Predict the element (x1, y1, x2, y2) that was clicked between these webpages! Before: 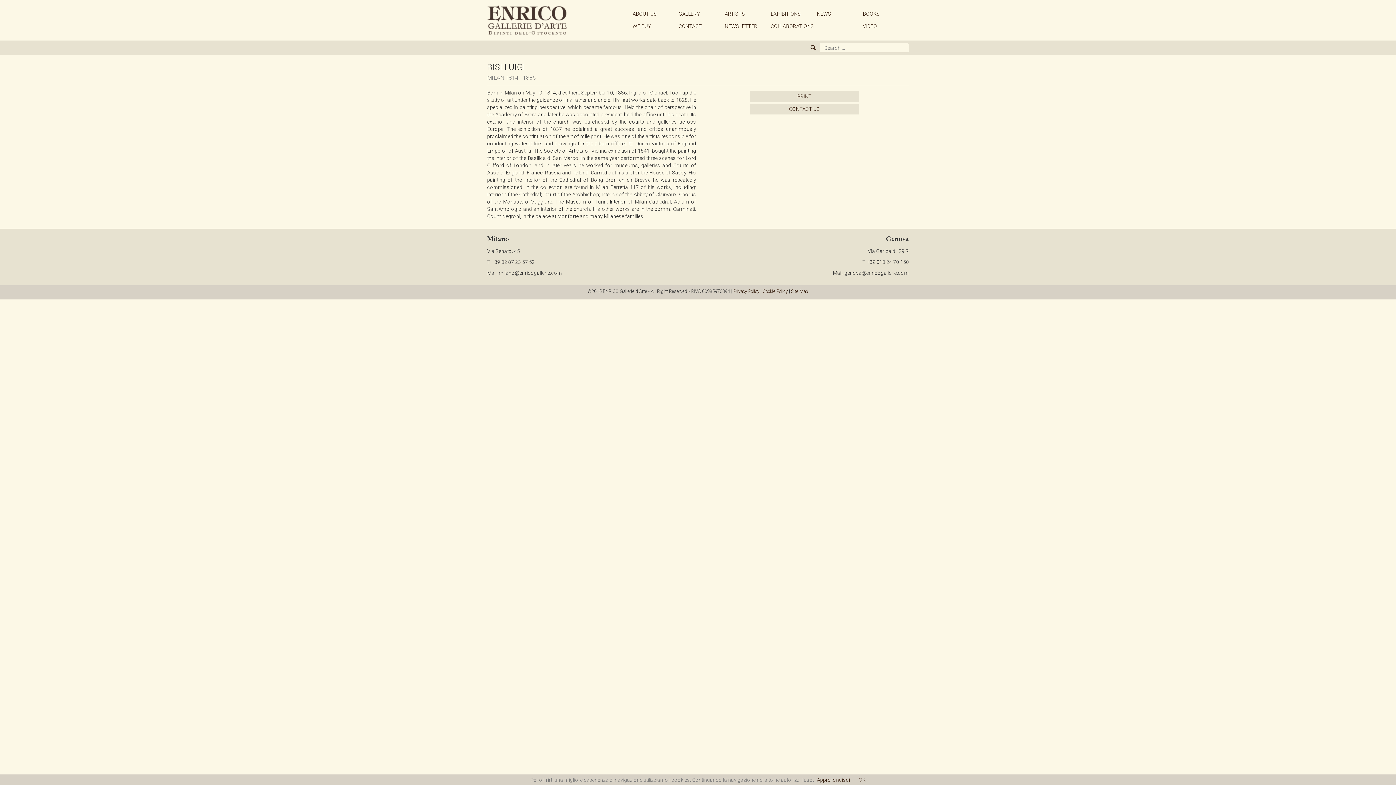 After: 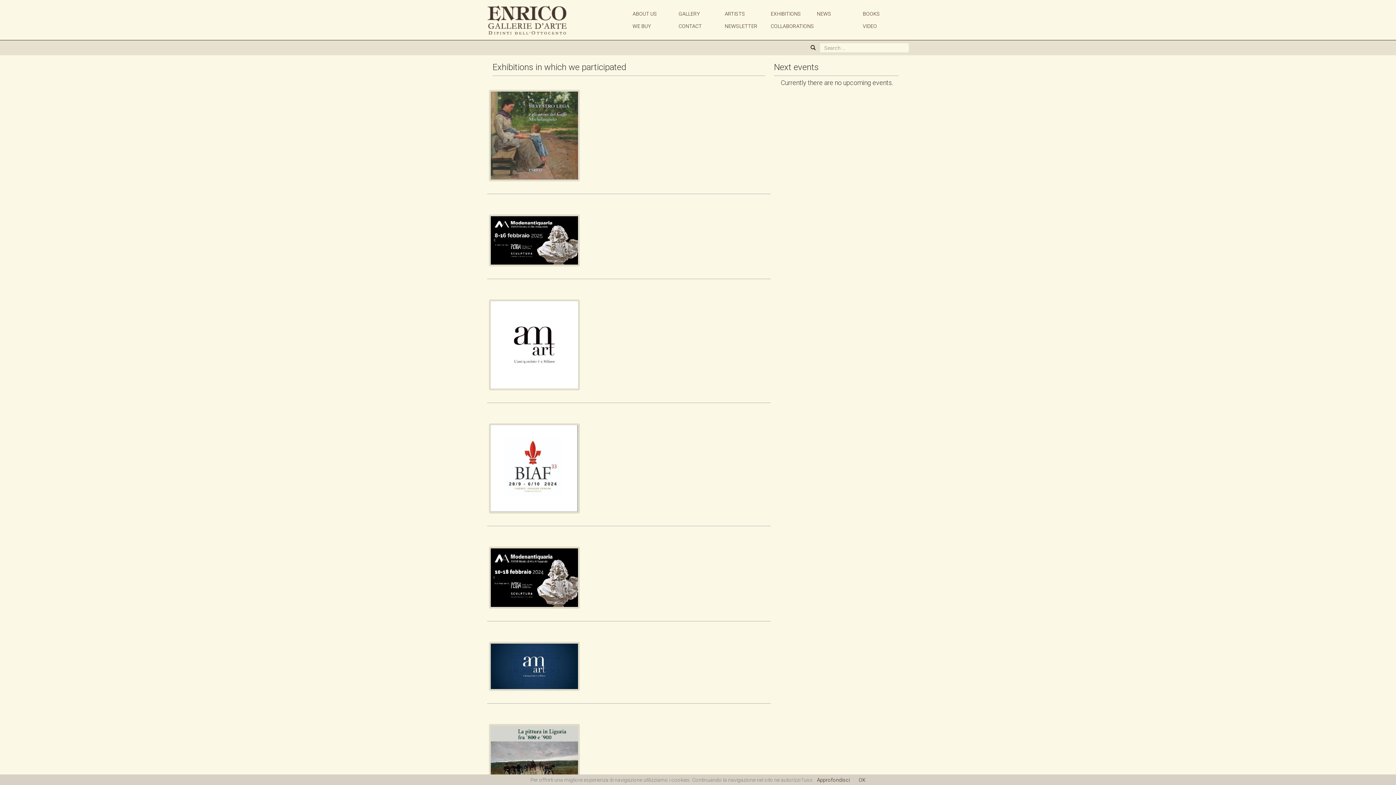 Action: bbox: (770, 10, 801, 17) label: EXHIBITIONS